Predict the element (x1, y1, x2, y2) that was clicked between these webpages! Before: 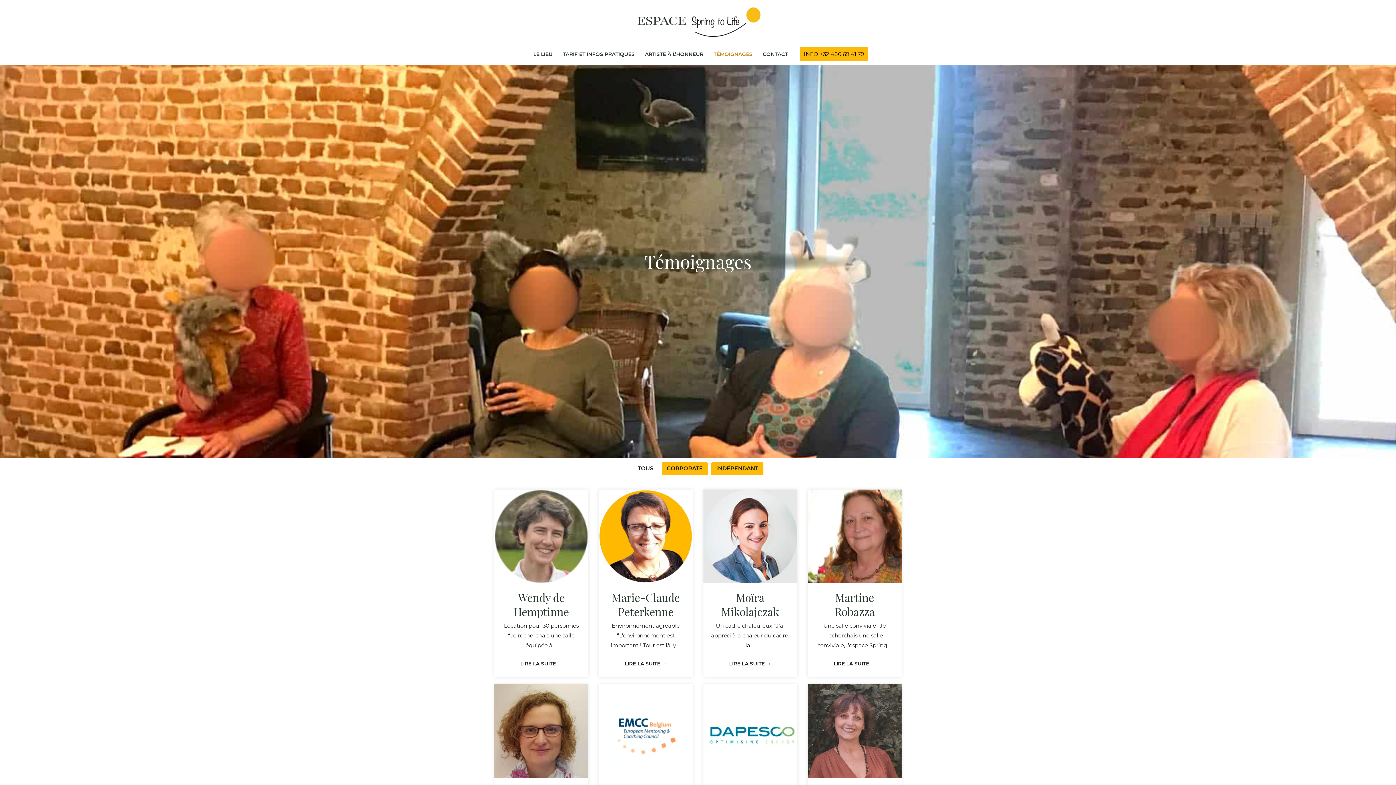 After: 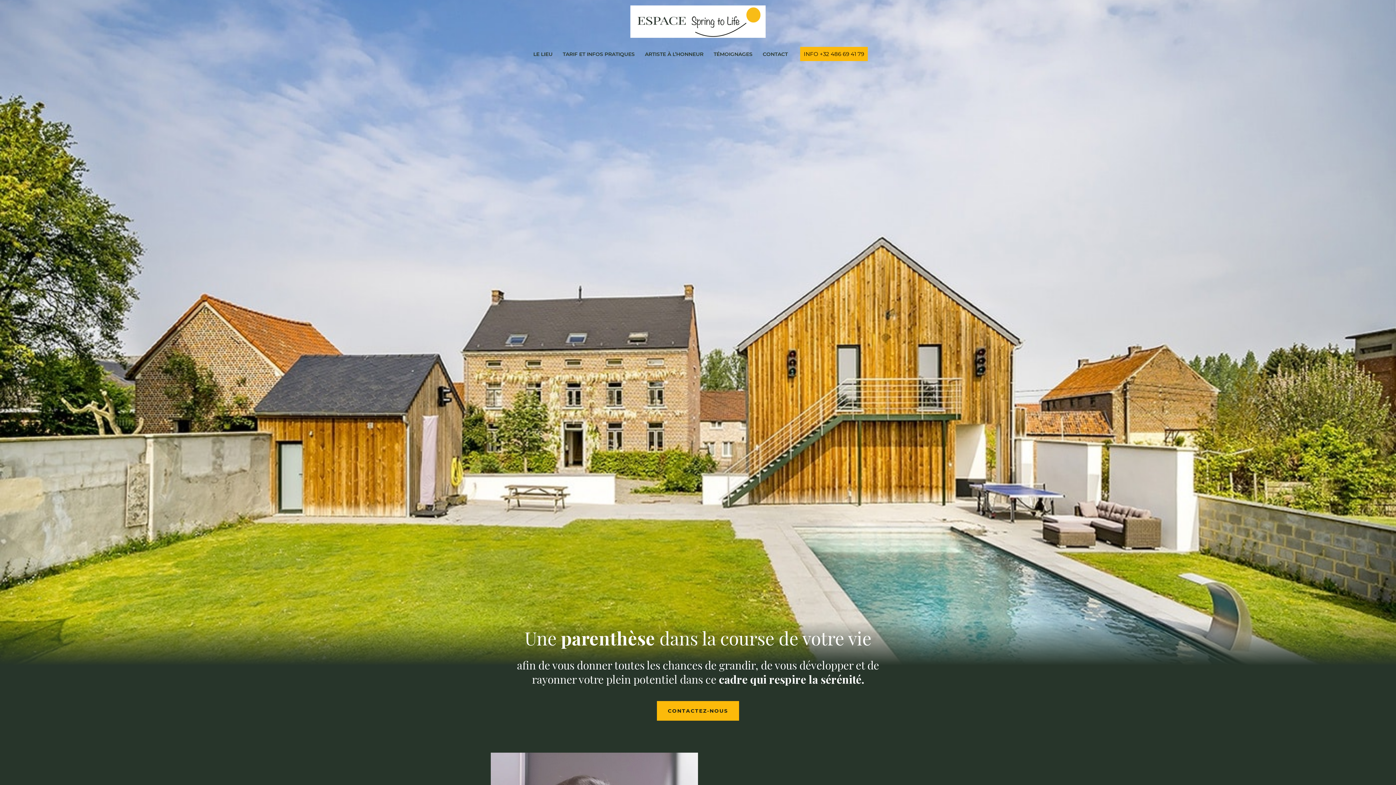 Action: bbox: (630, 17, 765, 24)